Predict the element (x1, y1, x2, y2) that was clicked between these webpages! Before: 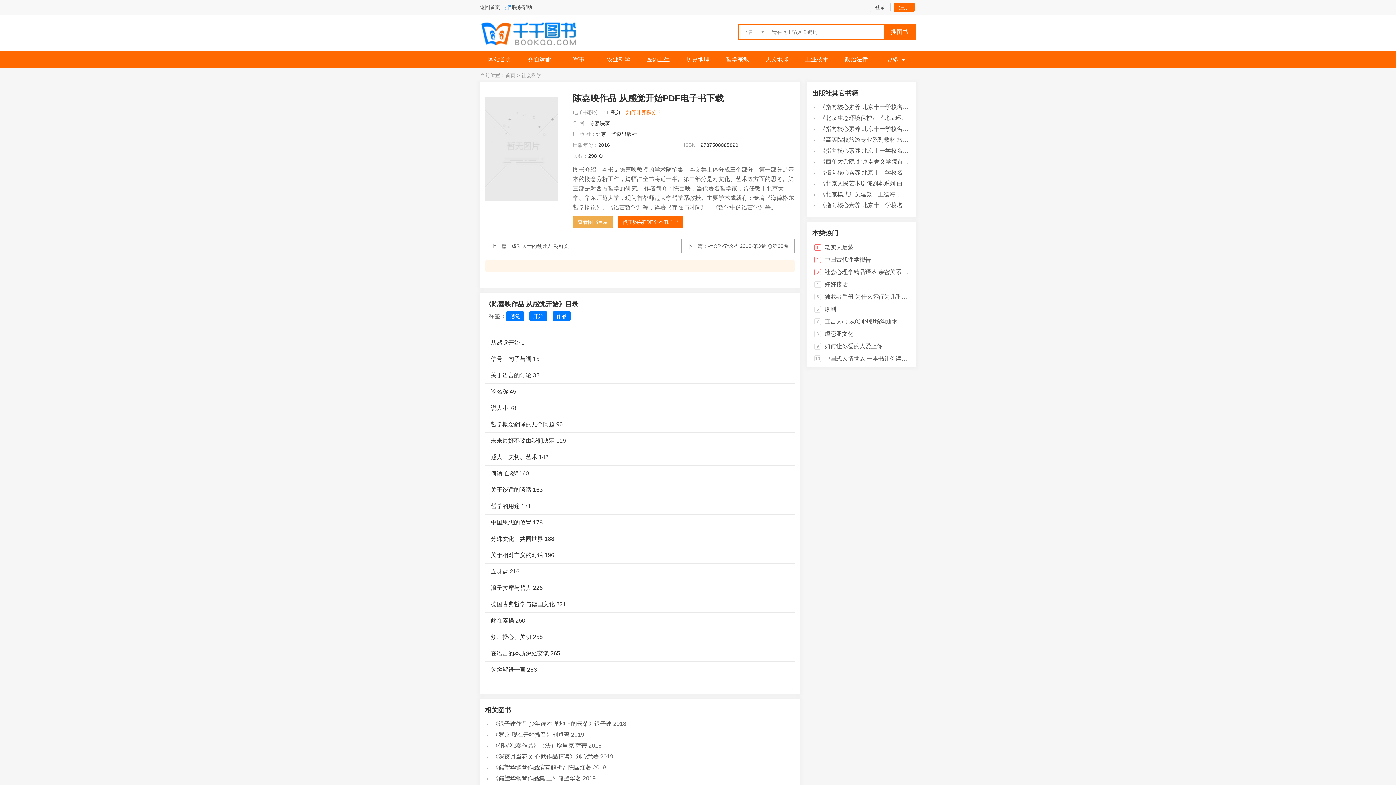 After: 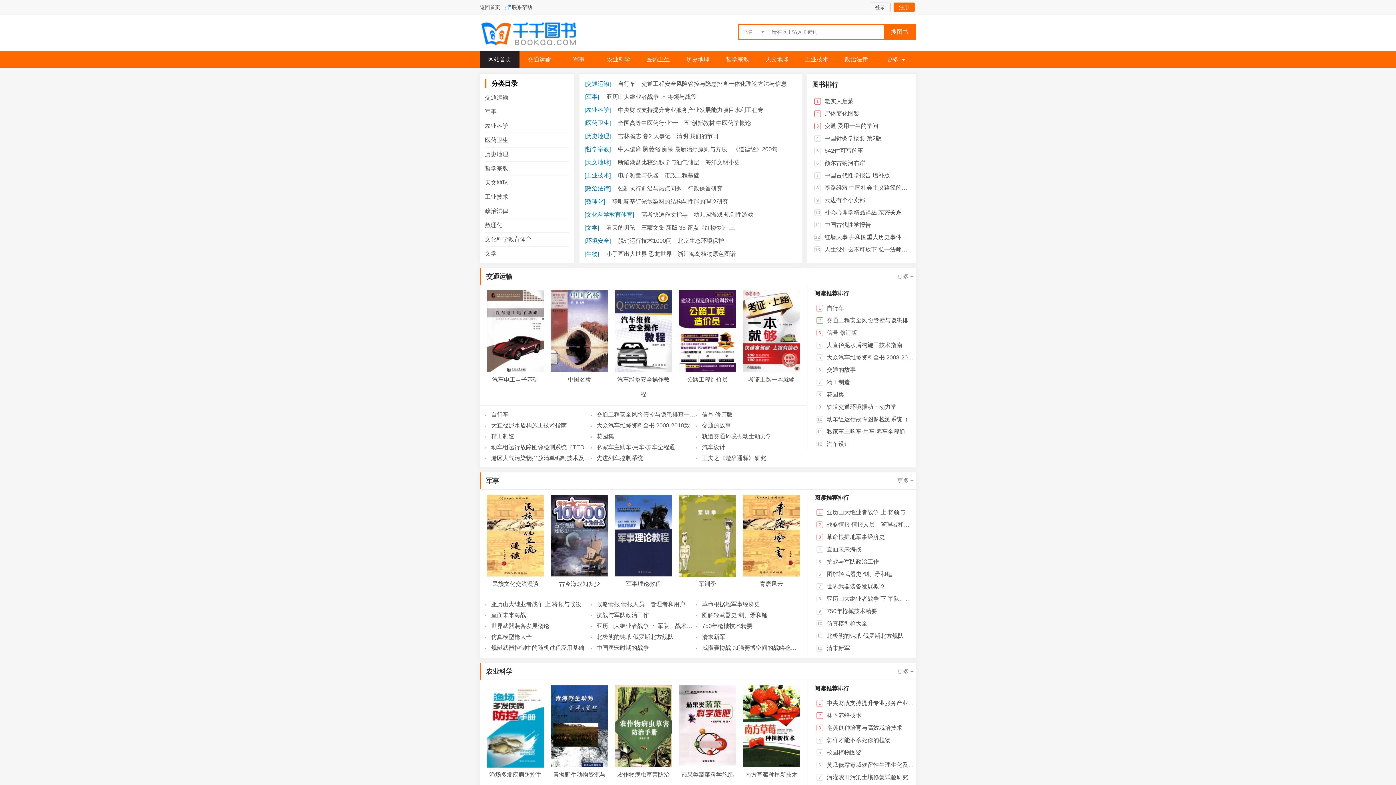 Action: label: 网站首页 bbox: (480, 51, 519, 68)